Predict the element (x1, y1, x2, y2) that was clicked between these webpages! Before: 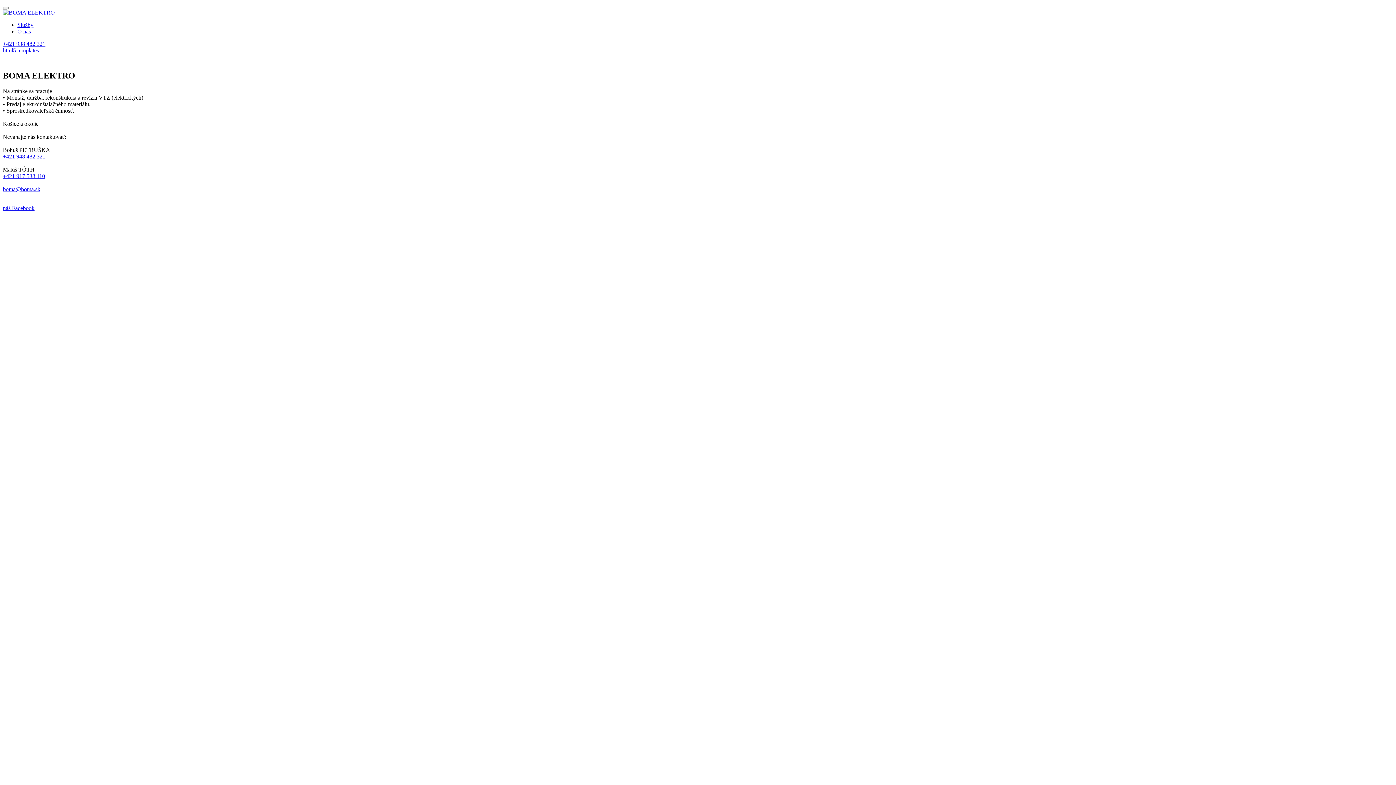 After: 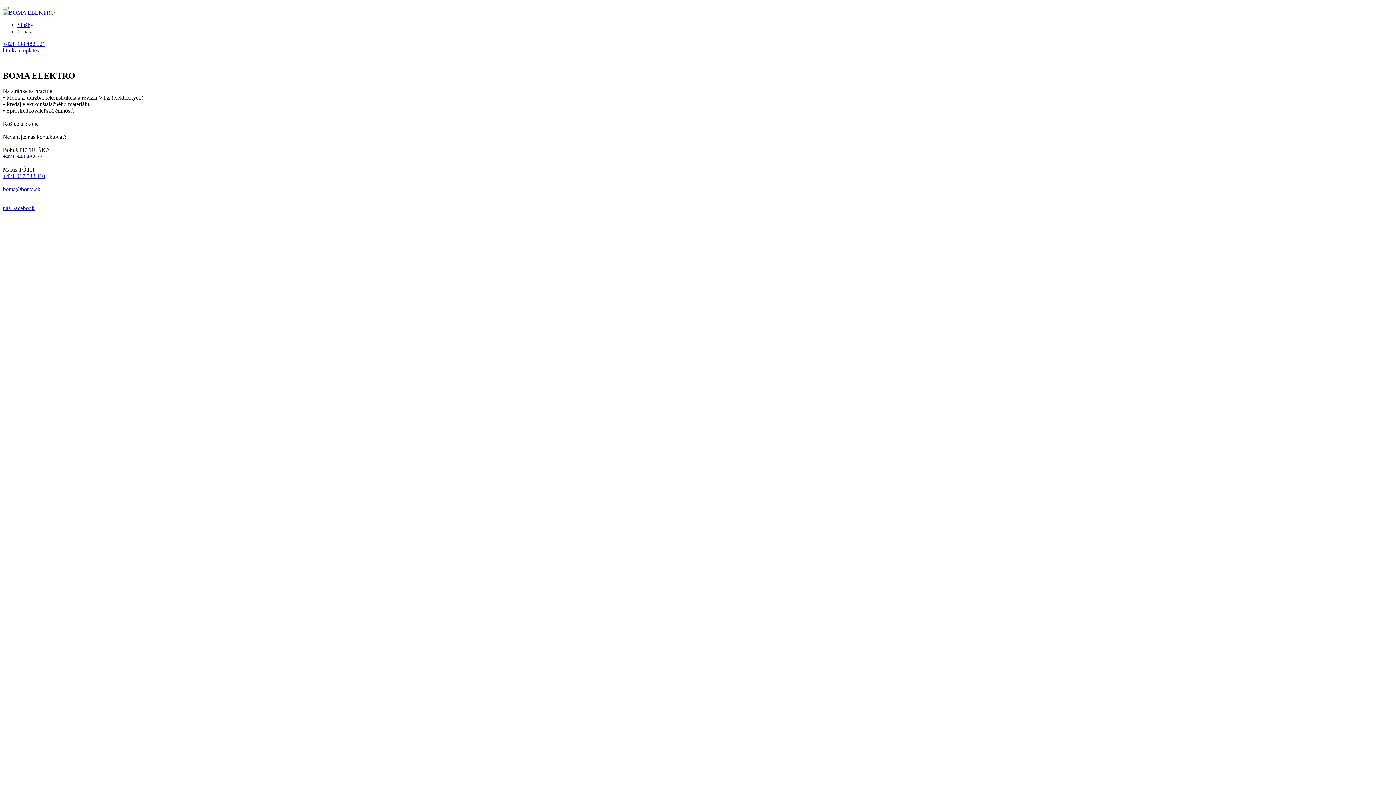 Action: label: +421 917 538 110 bbox: (2, 173, 45, 179)